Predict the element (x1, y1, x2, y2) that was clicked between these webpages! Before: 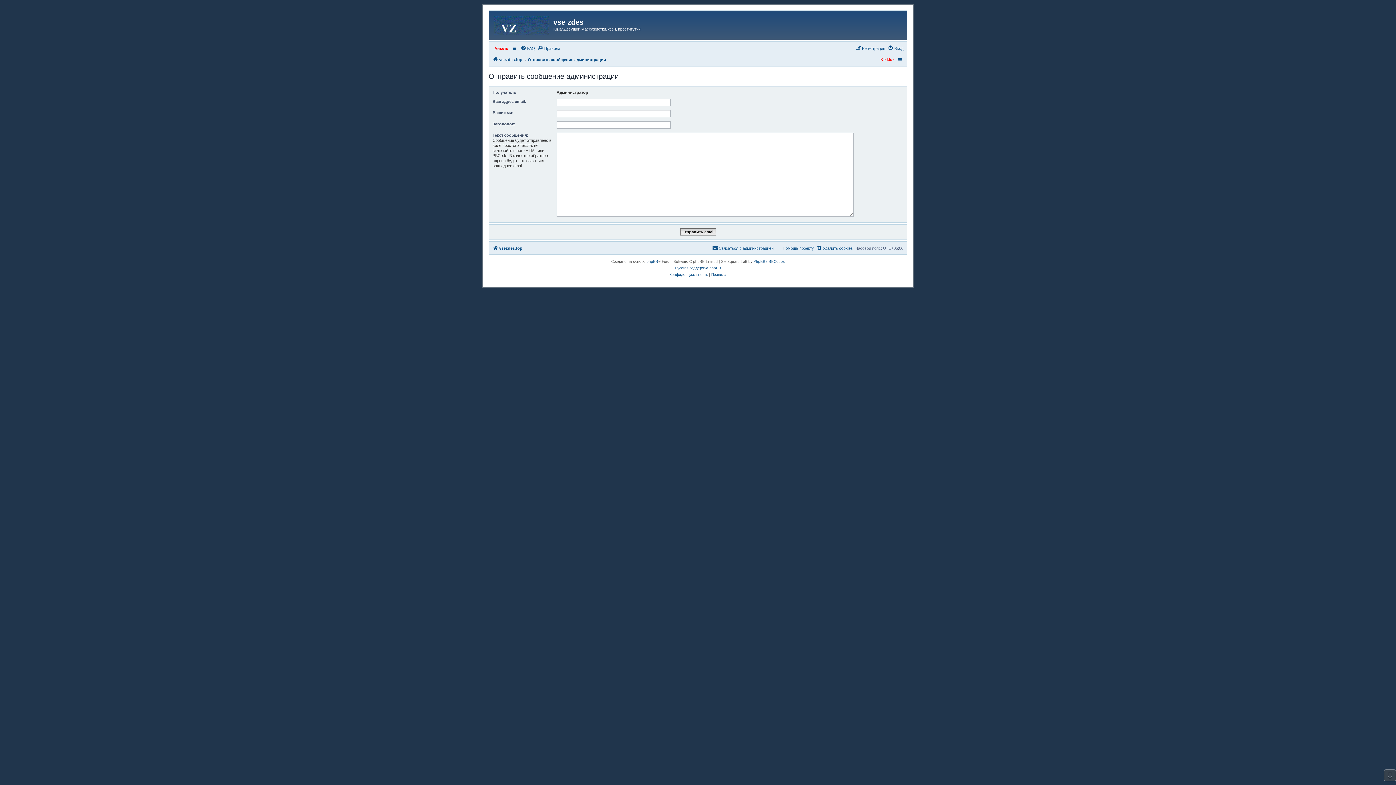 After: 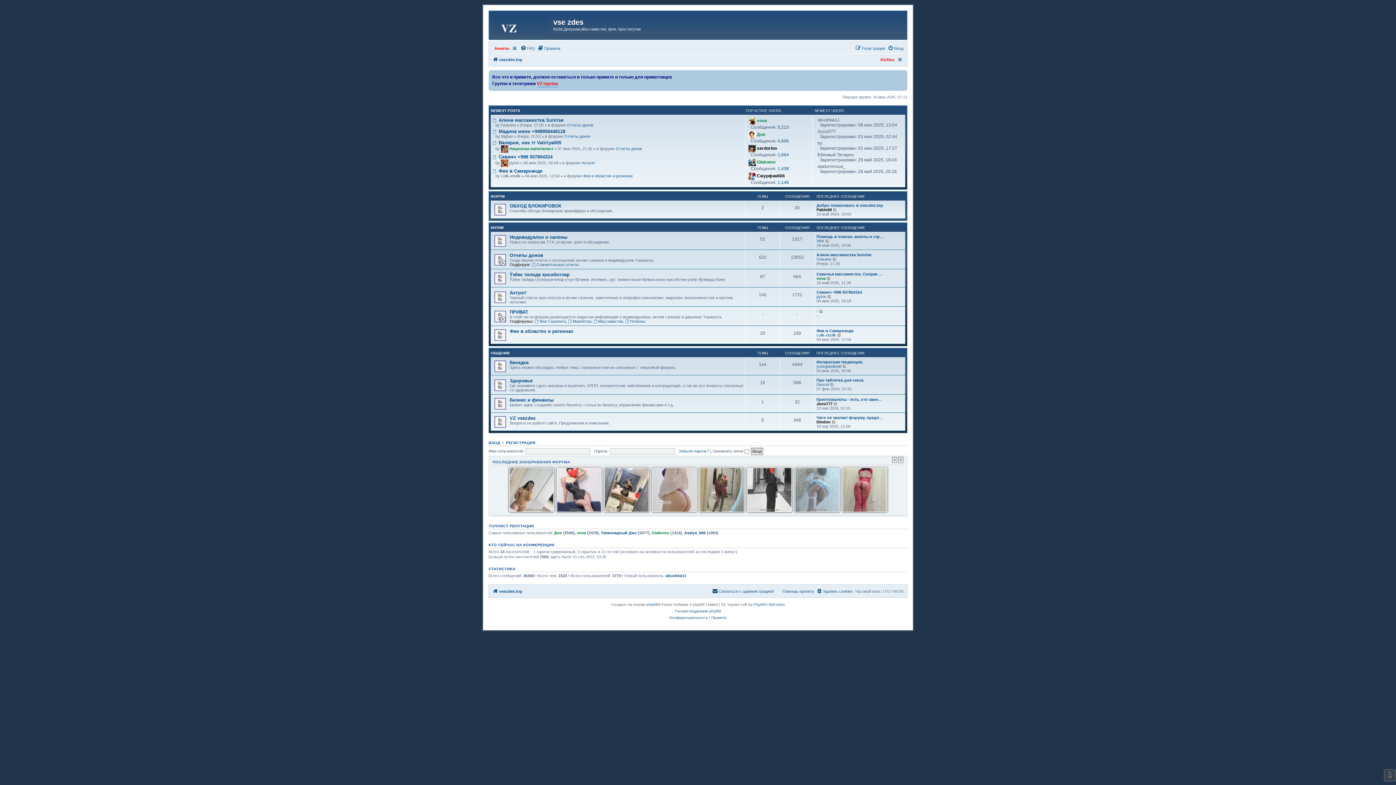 Action: bbox: (492, 55, 522, 63) label: vsezdes.top